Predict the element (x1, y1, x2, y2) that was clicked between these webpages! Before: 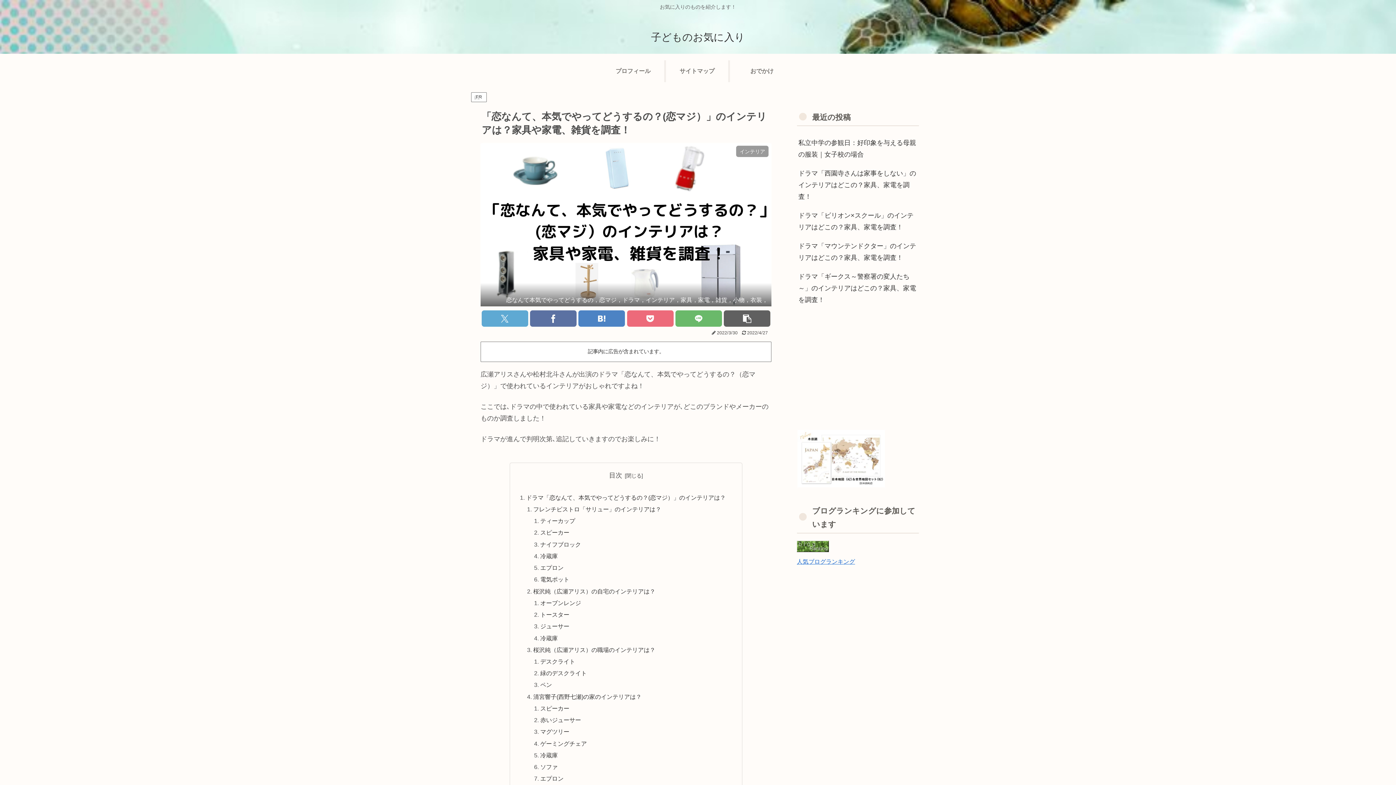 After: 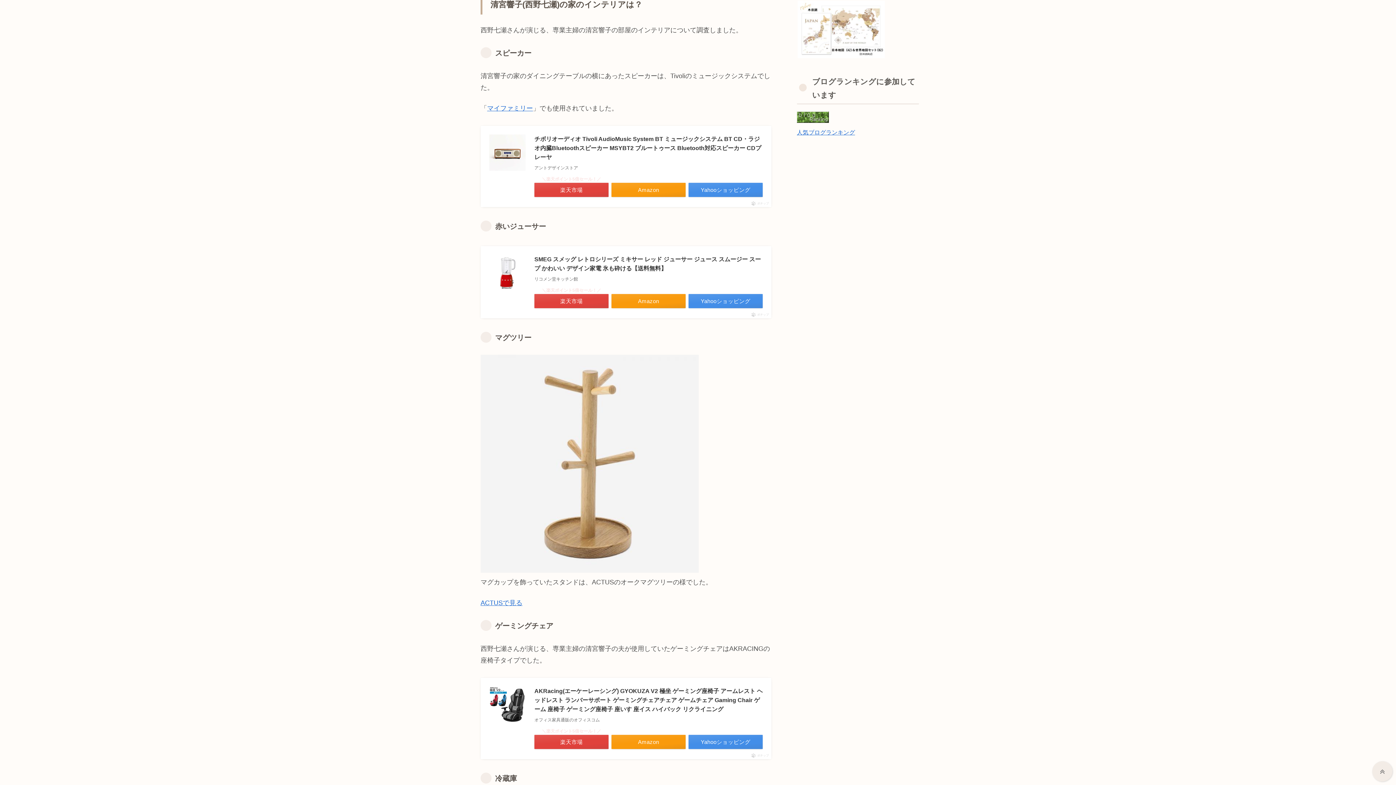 Action: bbox: (533, 693, 641, 700) label: 清宮響子(西野七瀬)の家のインテリアは？